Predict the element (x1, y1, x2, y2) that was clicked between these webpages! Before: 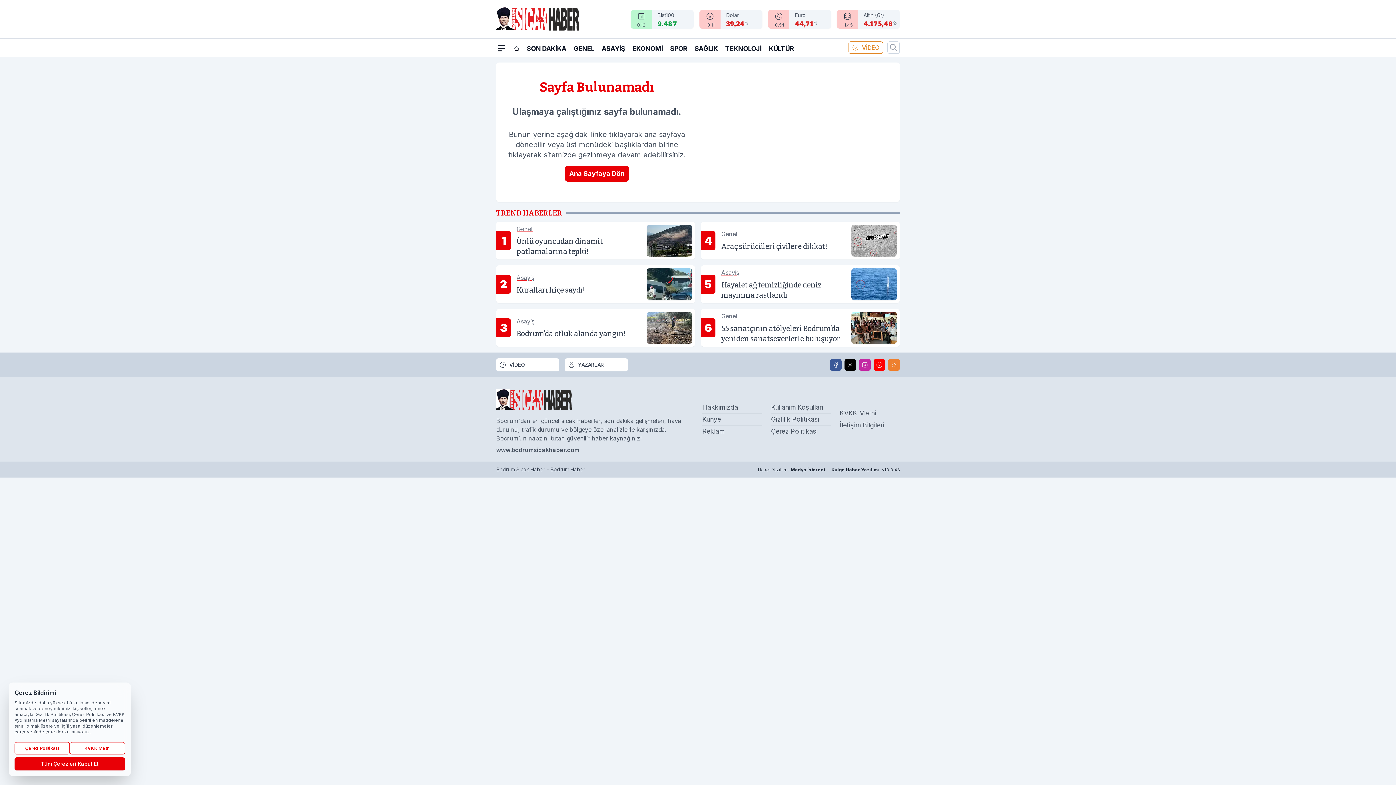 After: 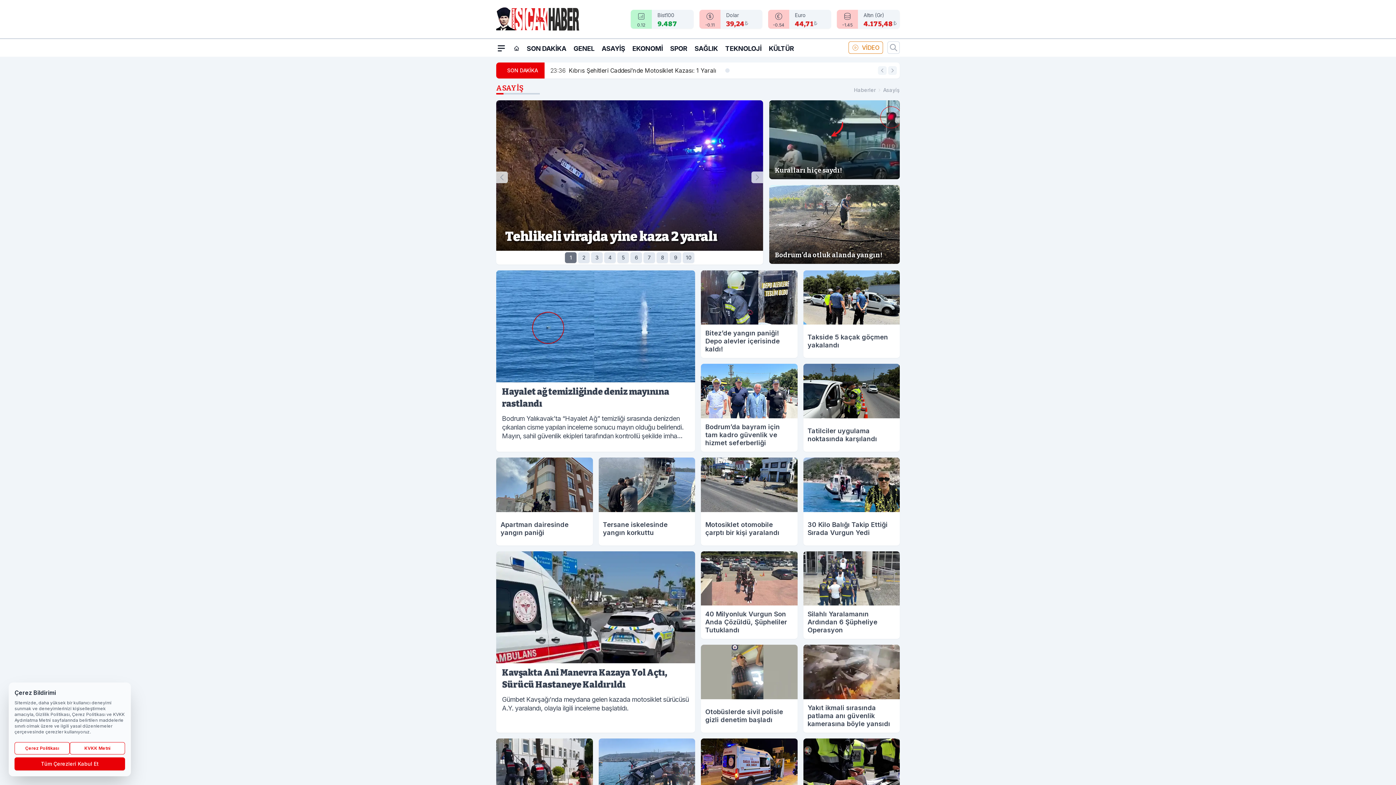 Action: label: ASAYİŞ bbox: (601, 39, 625, 56)